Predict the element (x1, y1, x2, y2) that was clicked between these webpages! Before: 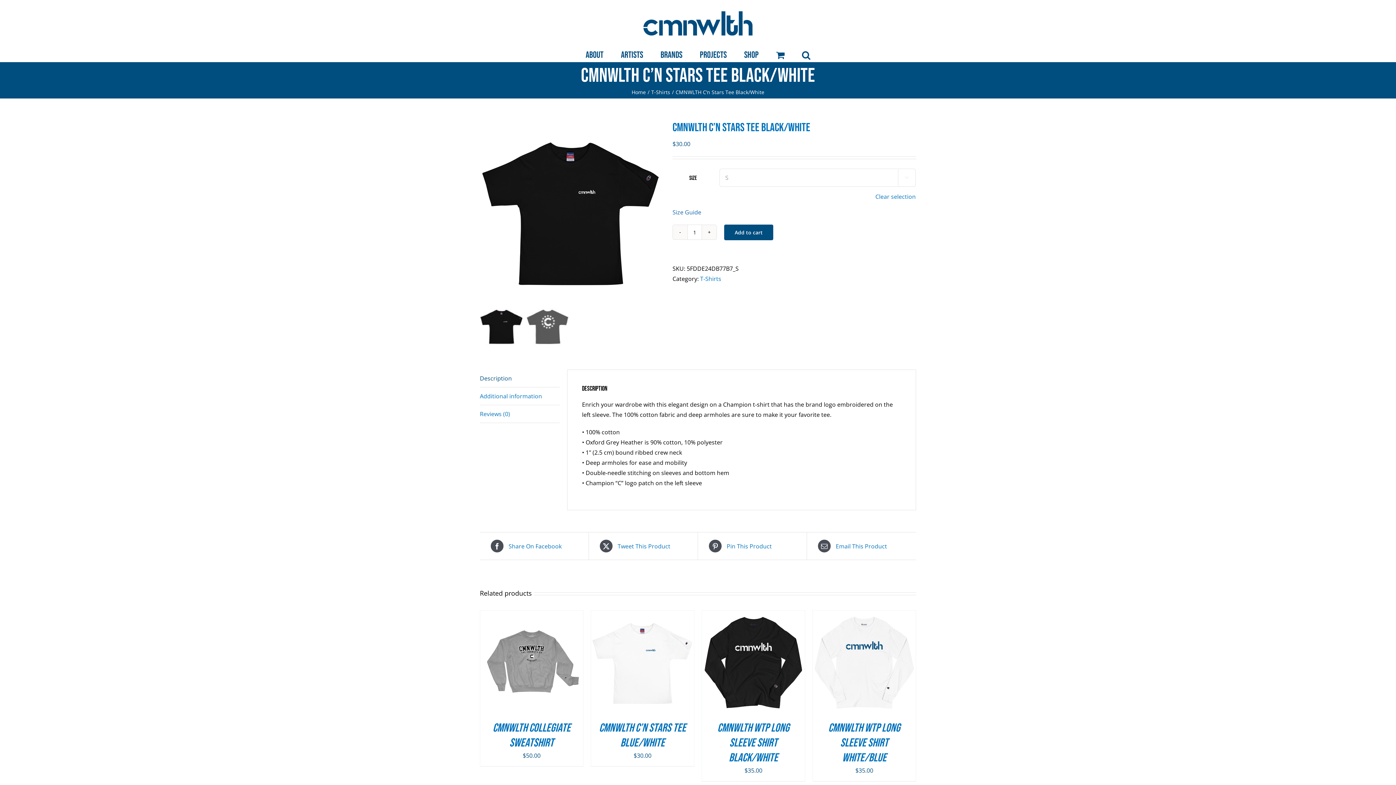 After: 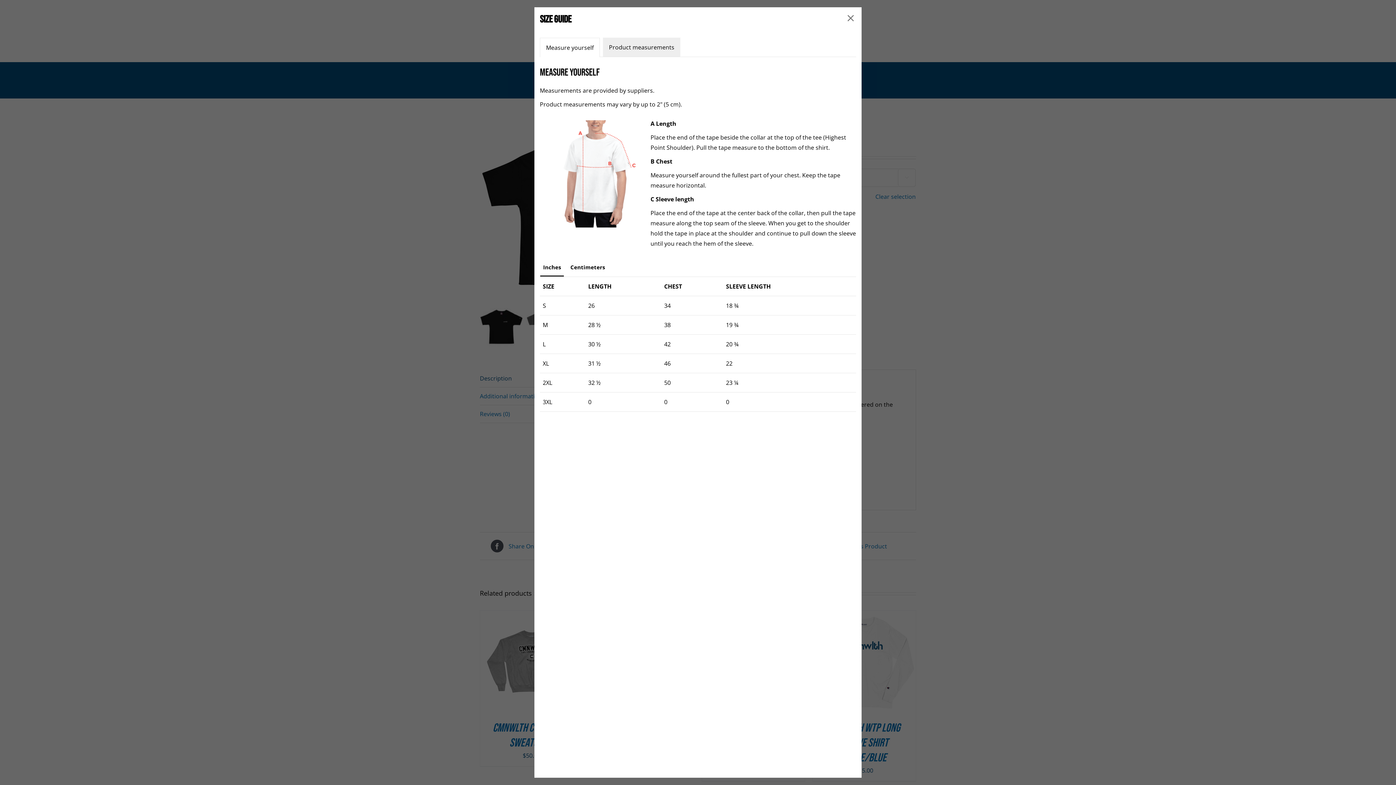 Action: bbox: (672, 208, 701, 216) label: Size Guide